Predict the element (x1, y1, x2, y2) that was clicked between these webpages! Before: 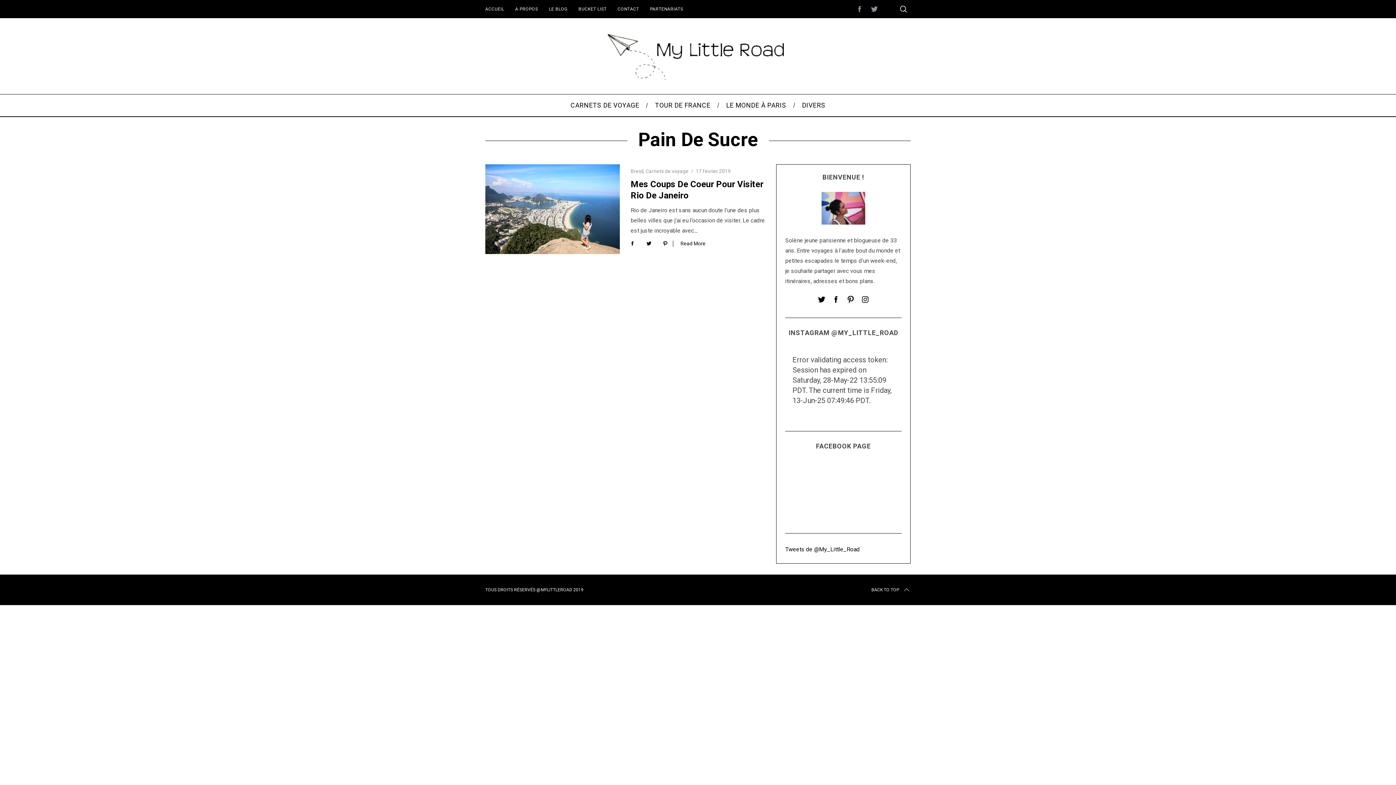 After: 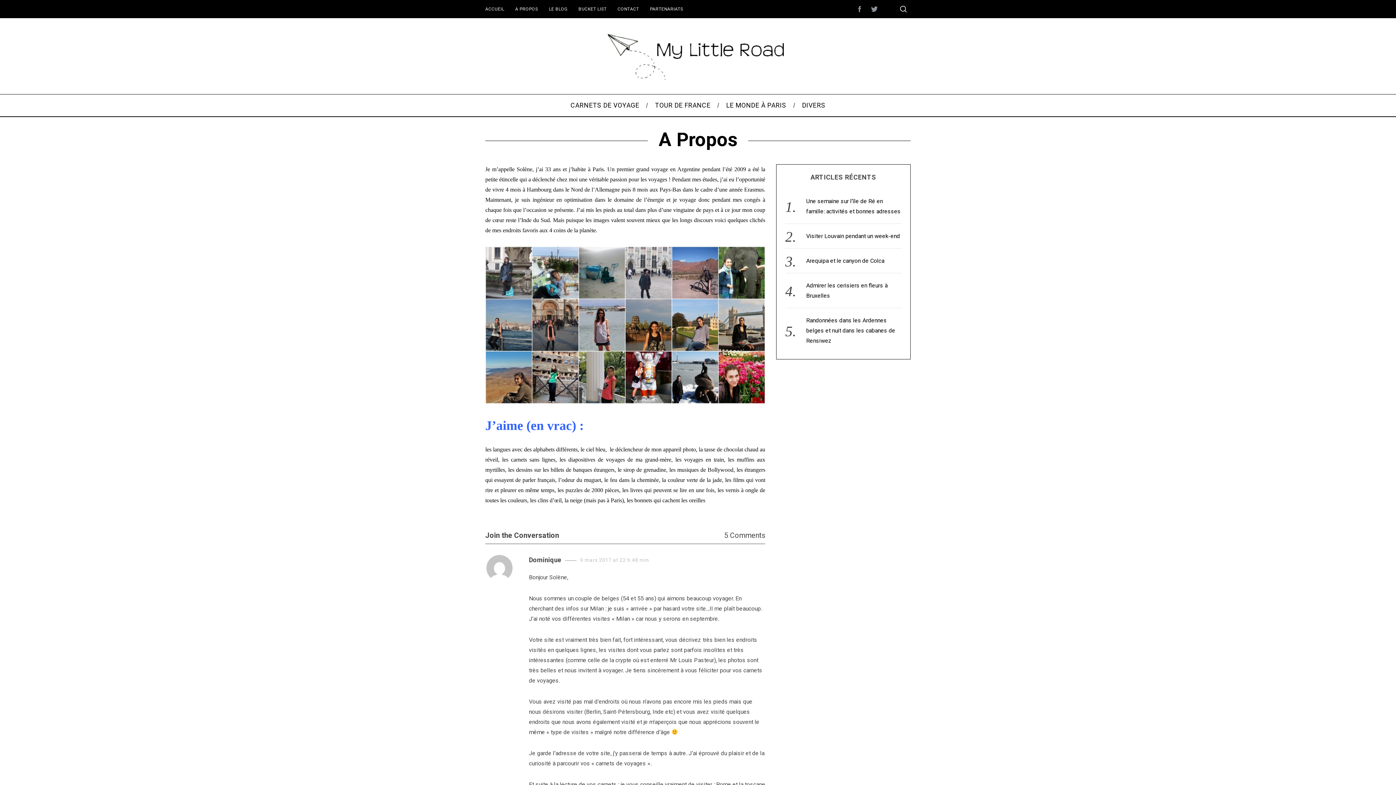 Action: bbox: (509, 4, 543, 14) label: A PROPOS